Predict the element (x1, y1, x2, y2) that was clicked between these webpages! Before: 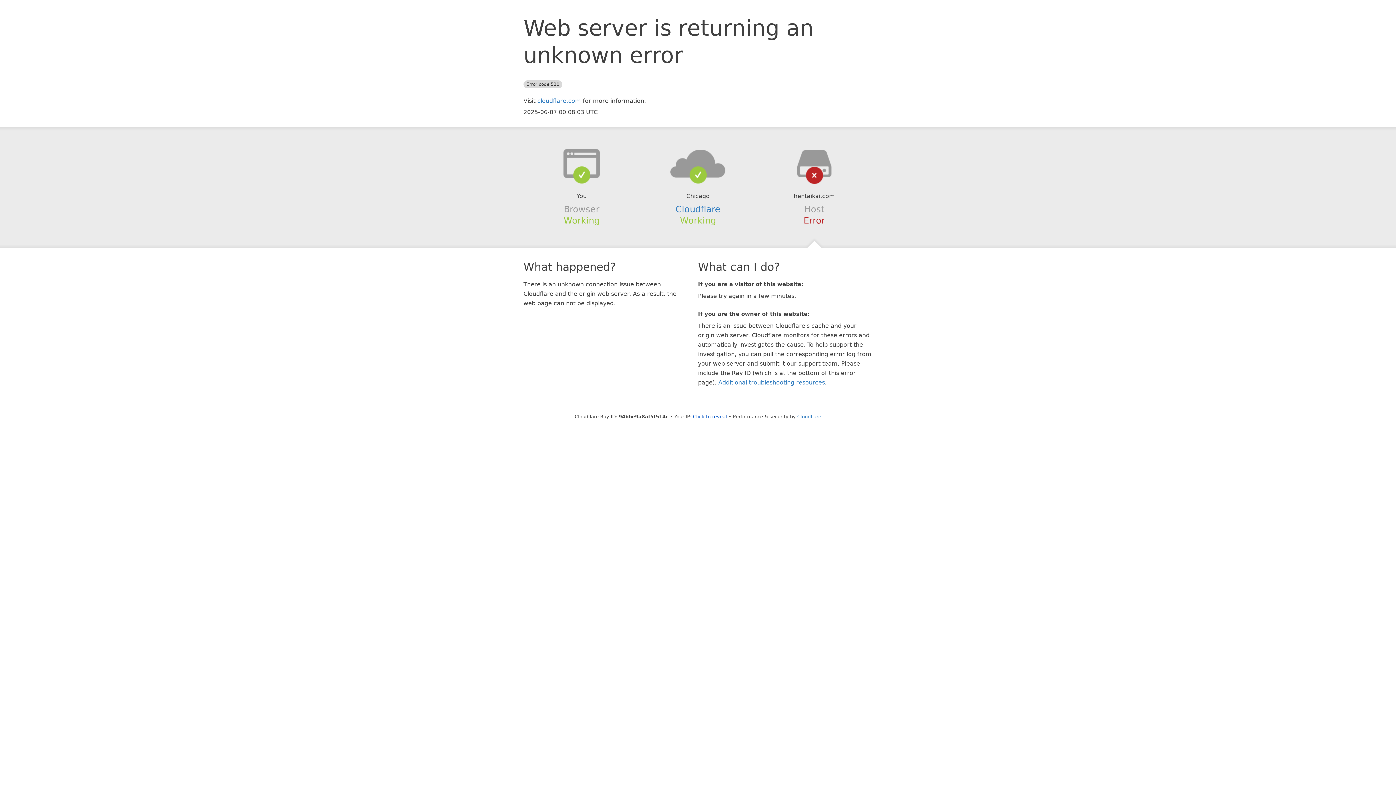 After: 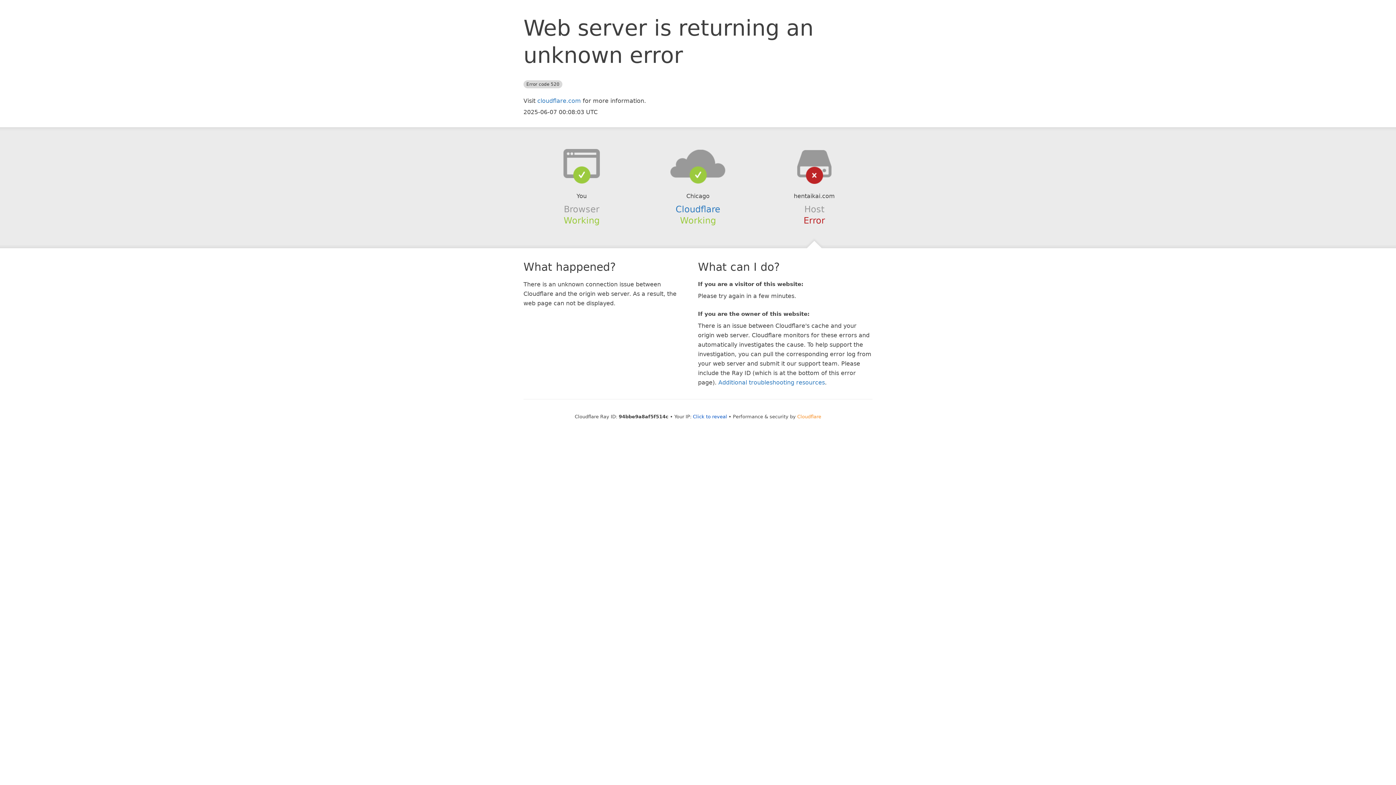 Action: label: Cloudflare bbox: (797, 414, 821, 419)